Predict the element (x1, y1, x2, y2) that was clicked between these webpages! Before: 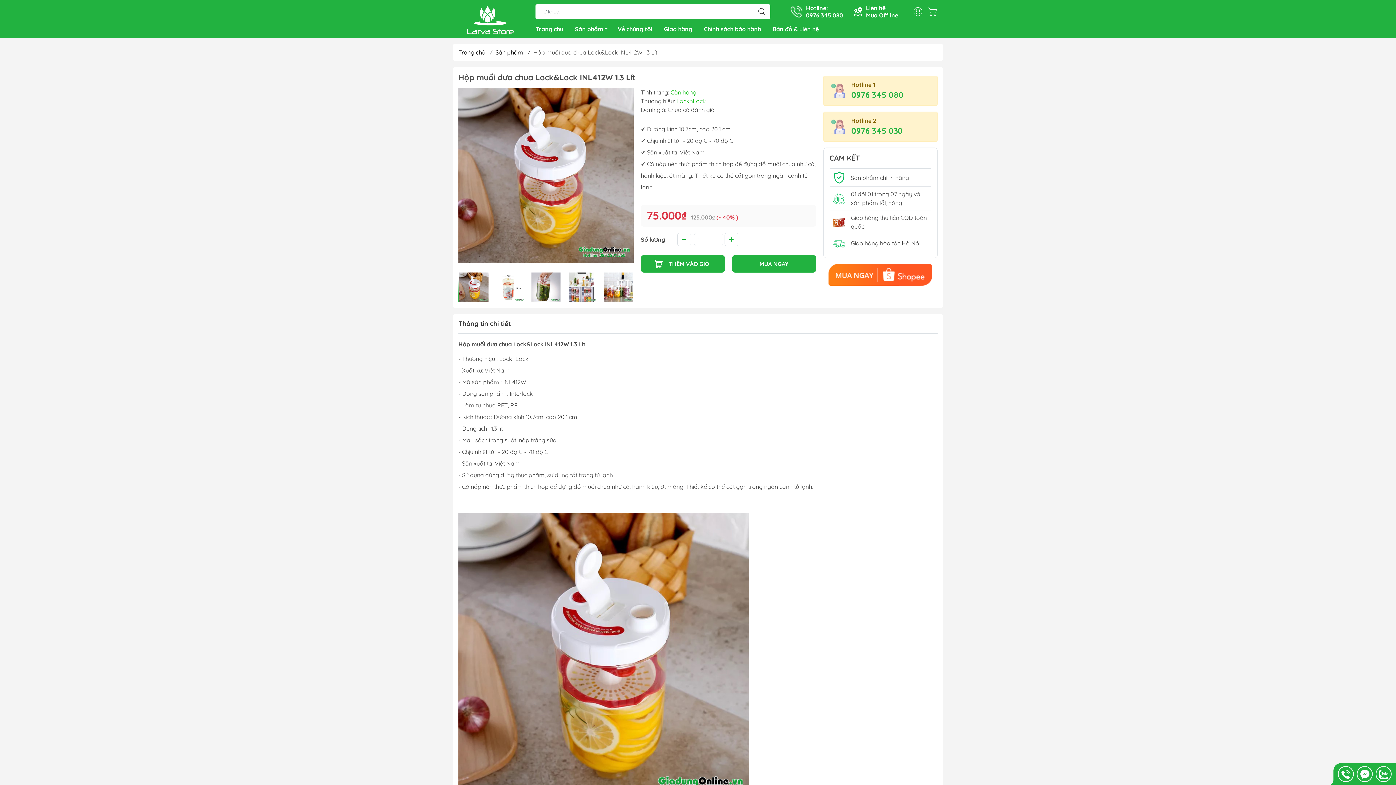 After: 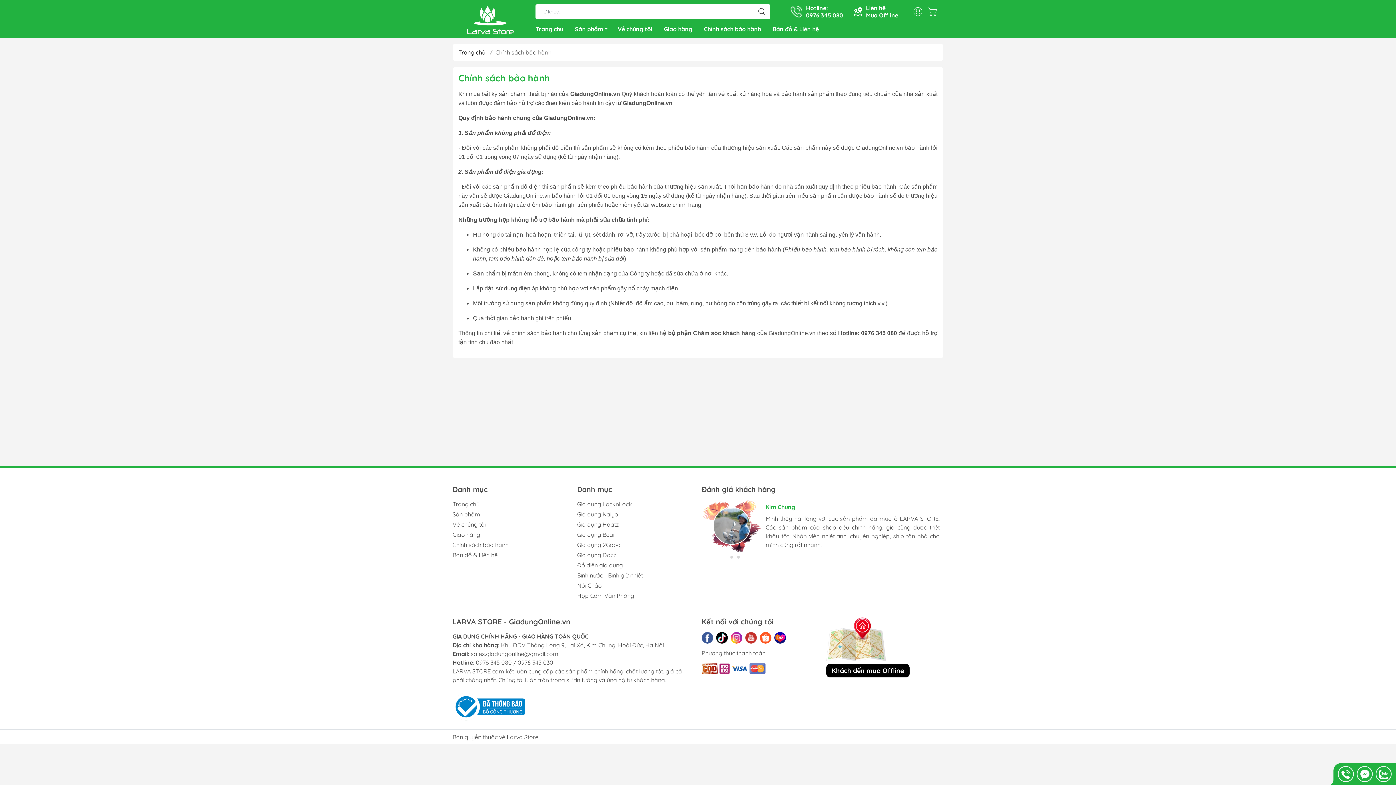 Action: bbox: (698, 23, 767, 34) label: Chính sách bảo hành